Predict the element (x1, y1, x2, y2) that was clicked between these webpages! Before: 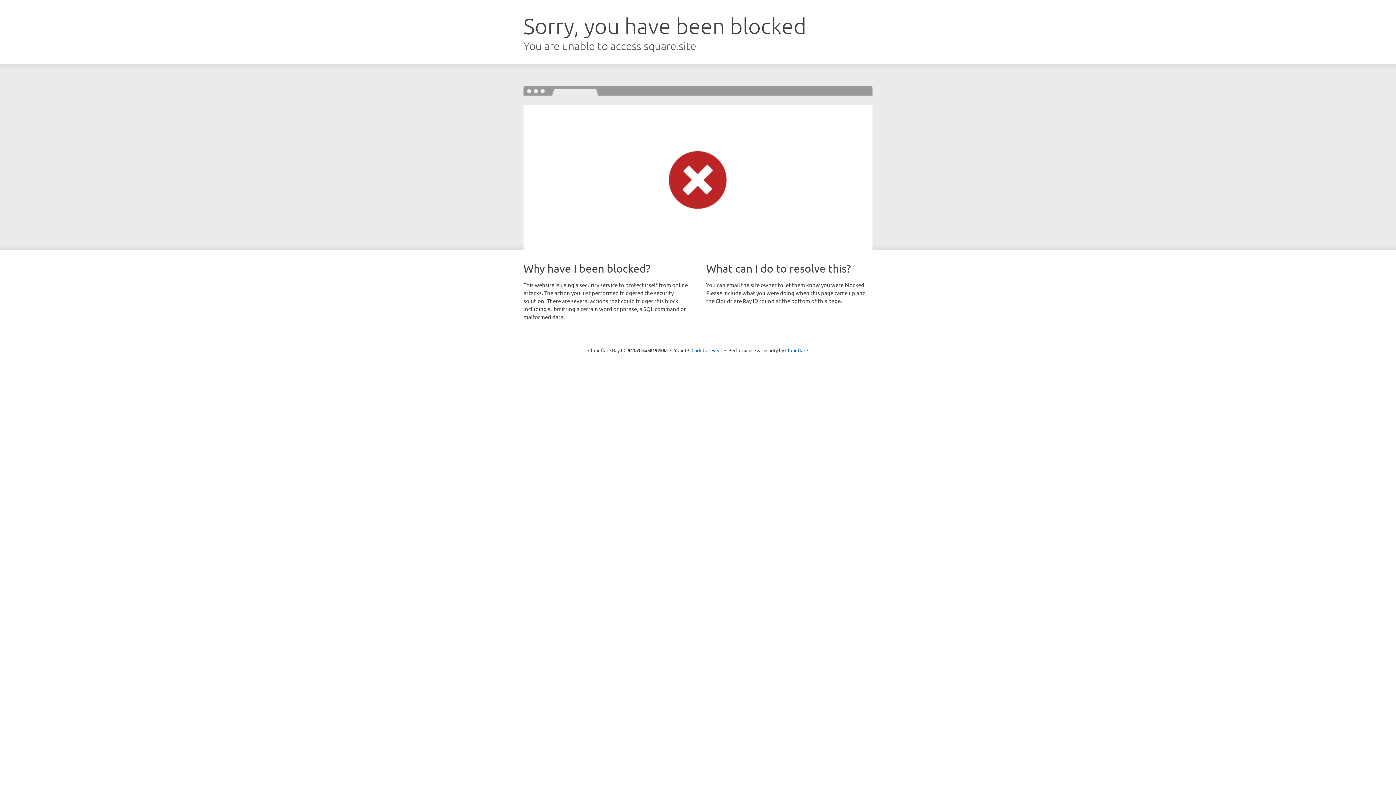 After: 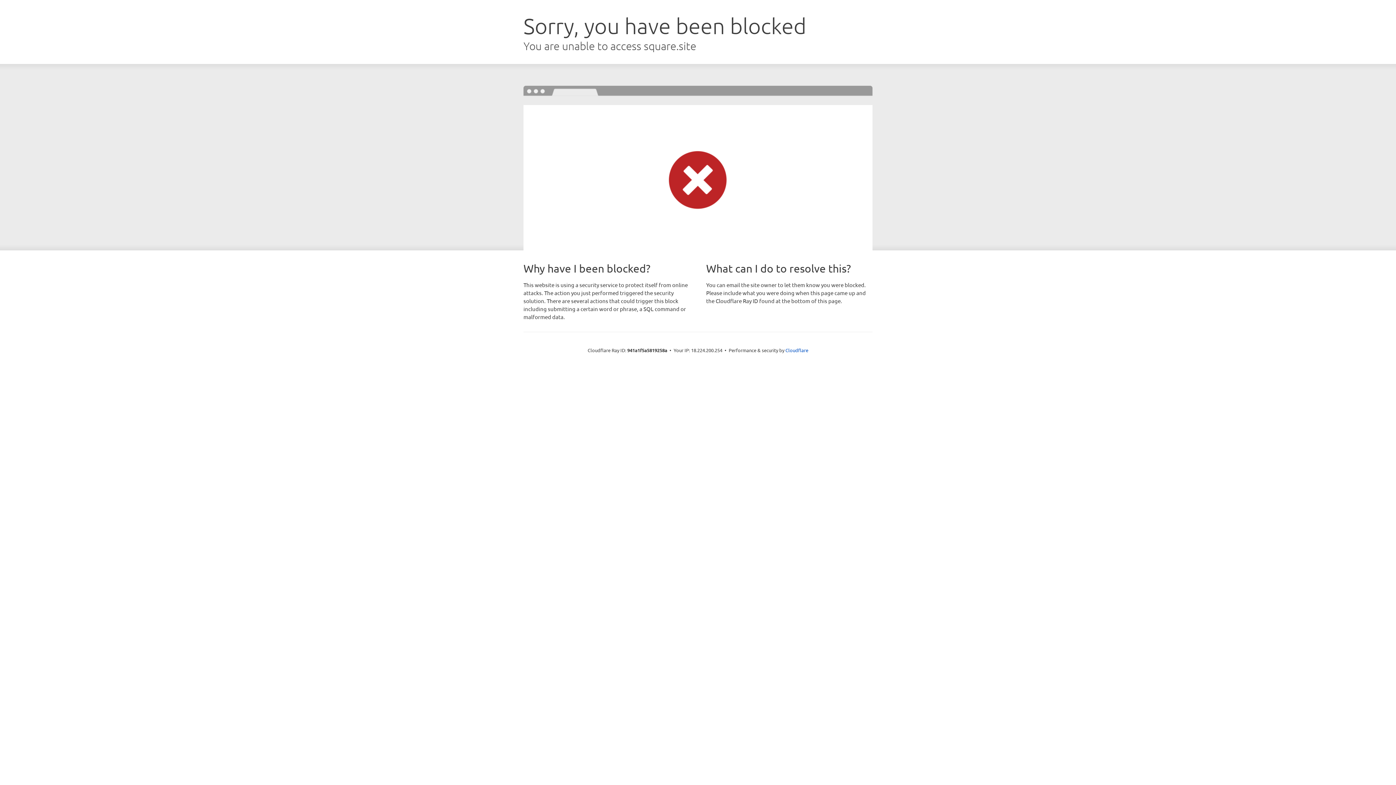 Action: bbox: (691, 346, 722, 353) label: Click to reveal